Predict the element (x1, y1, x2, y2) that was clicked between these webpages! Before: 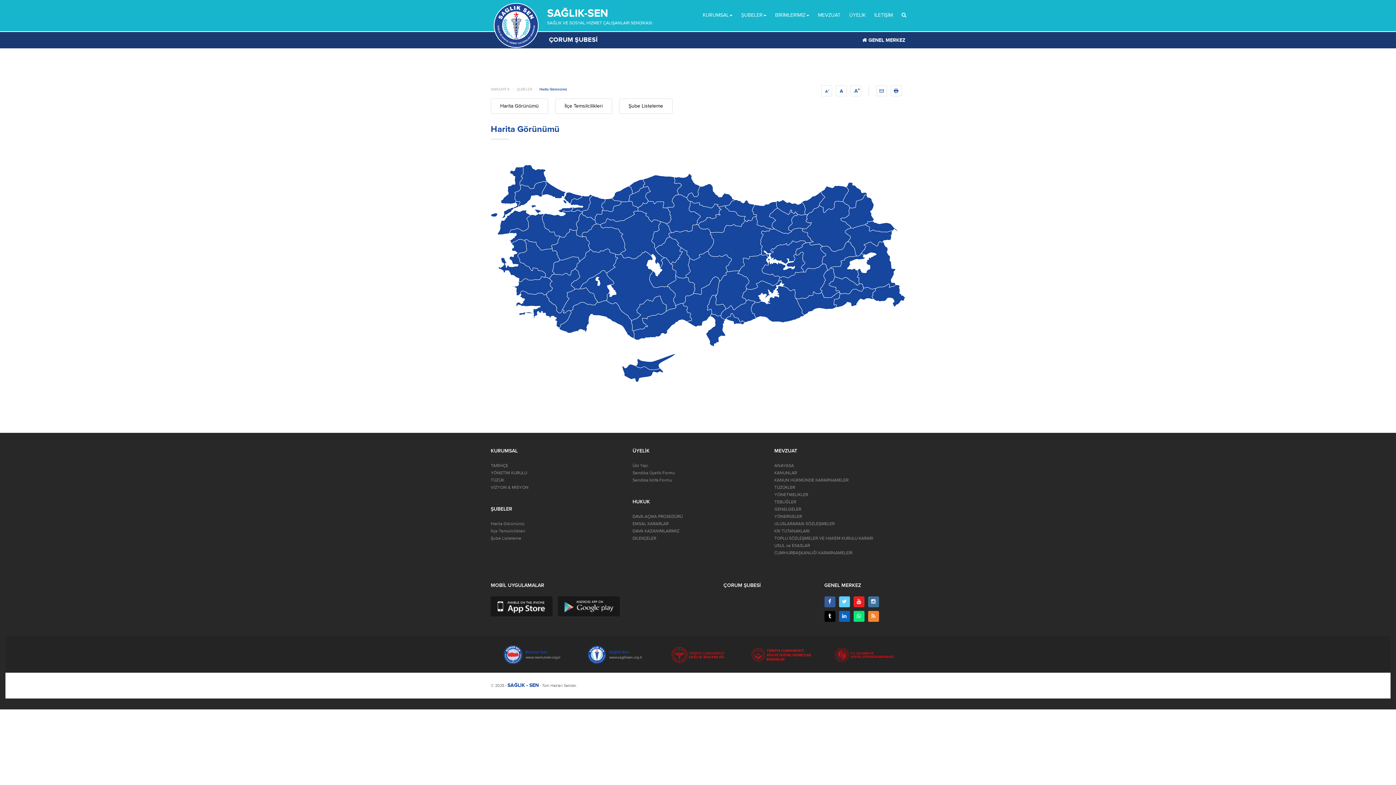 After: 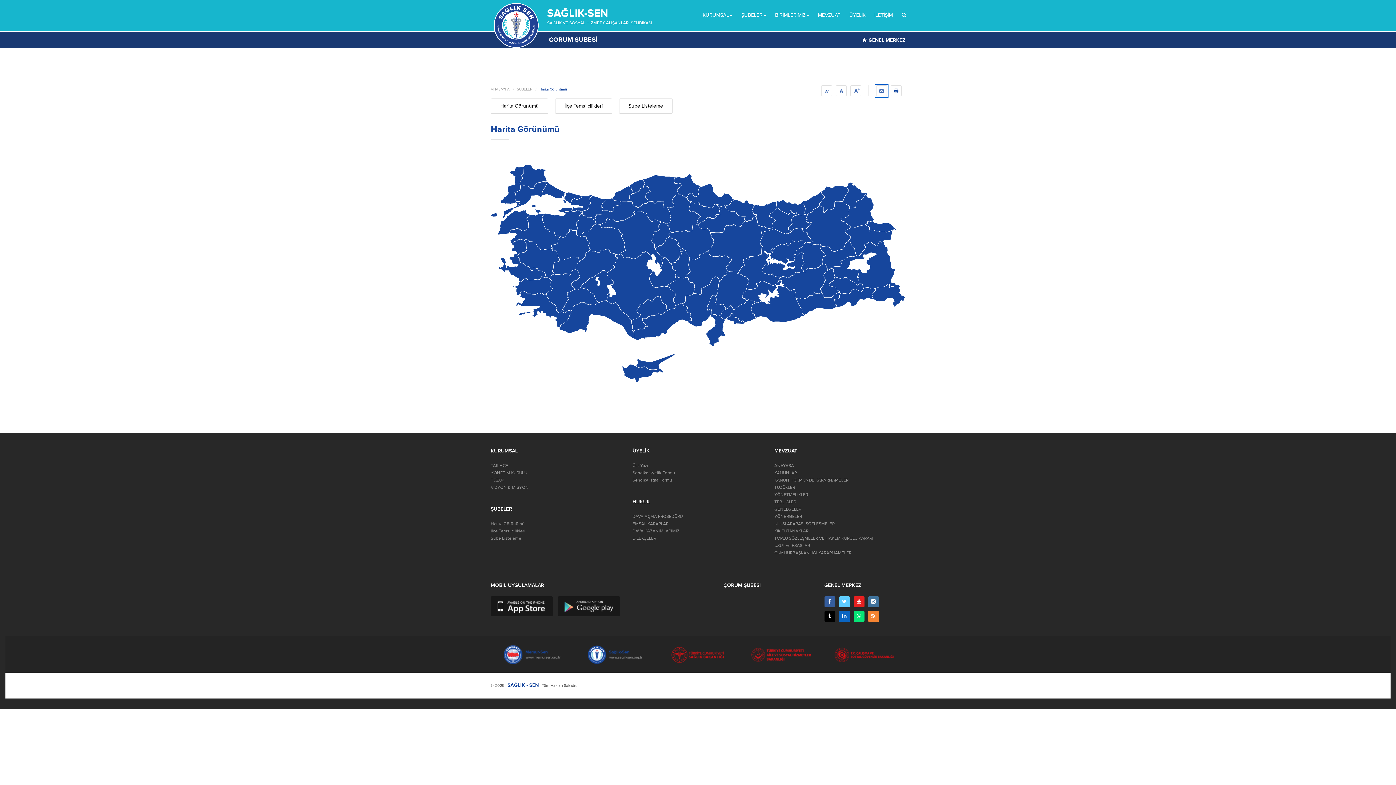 Action: bbox: (876, 87, 887, 93)